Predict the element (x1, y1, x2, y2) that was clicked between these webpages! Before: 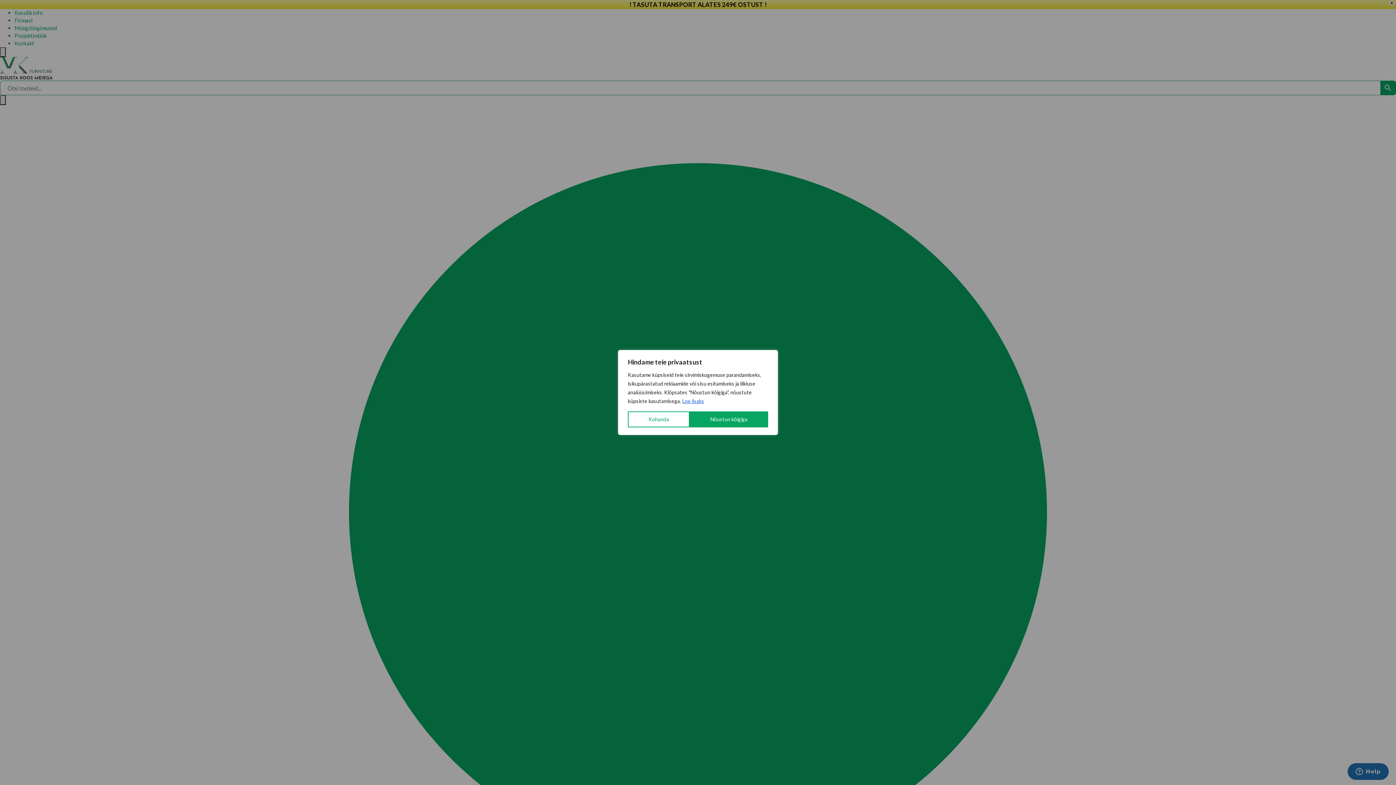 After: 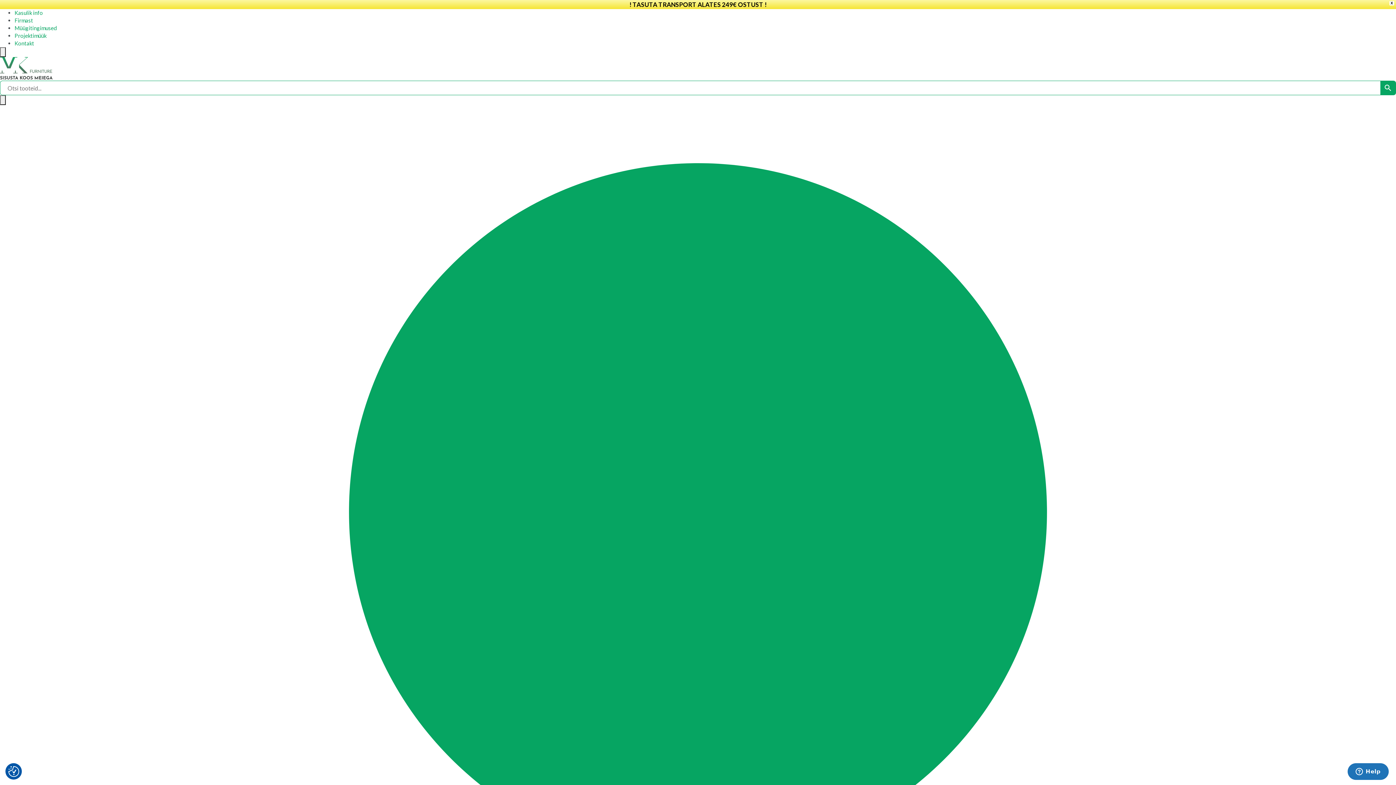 Action: label: Nõustun kõigiga bbox: (689, 411, 768, 427)